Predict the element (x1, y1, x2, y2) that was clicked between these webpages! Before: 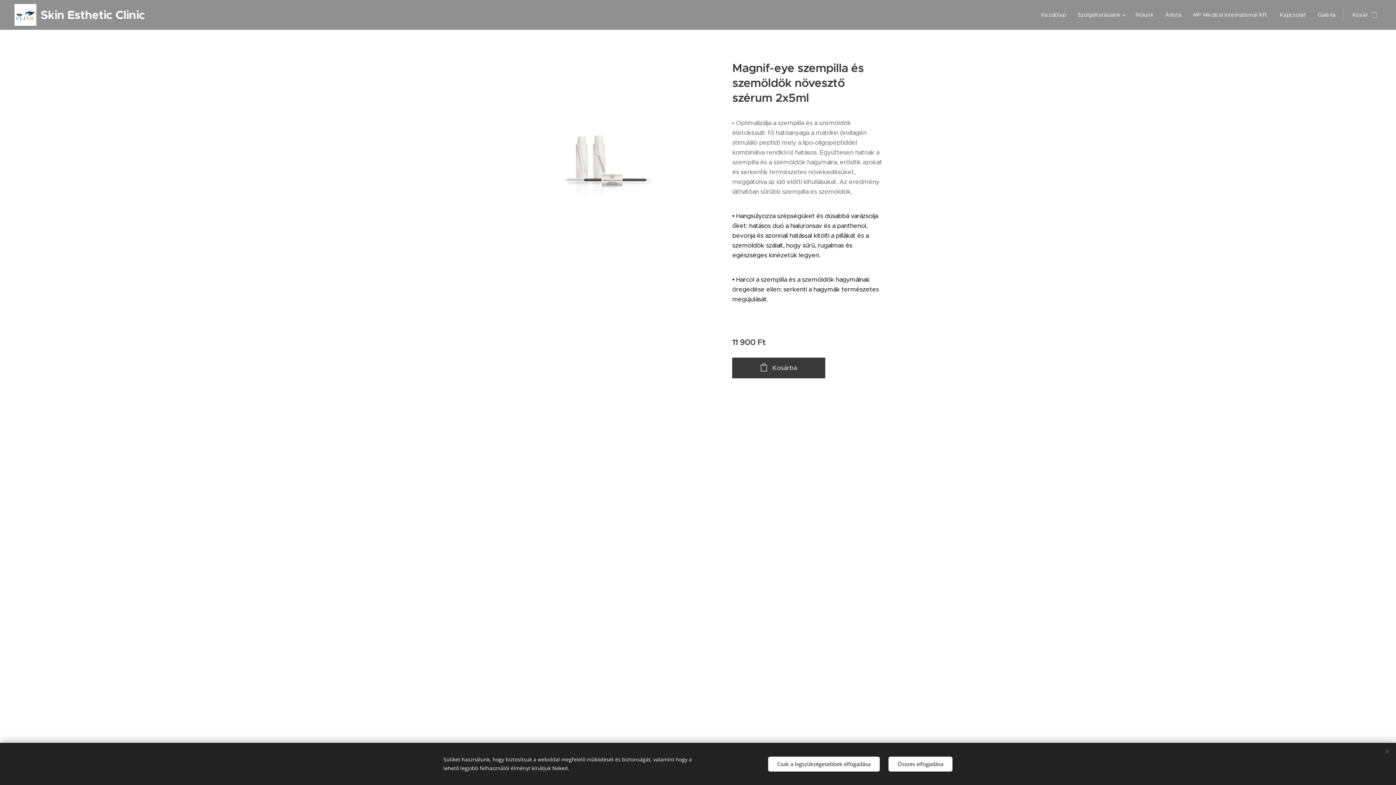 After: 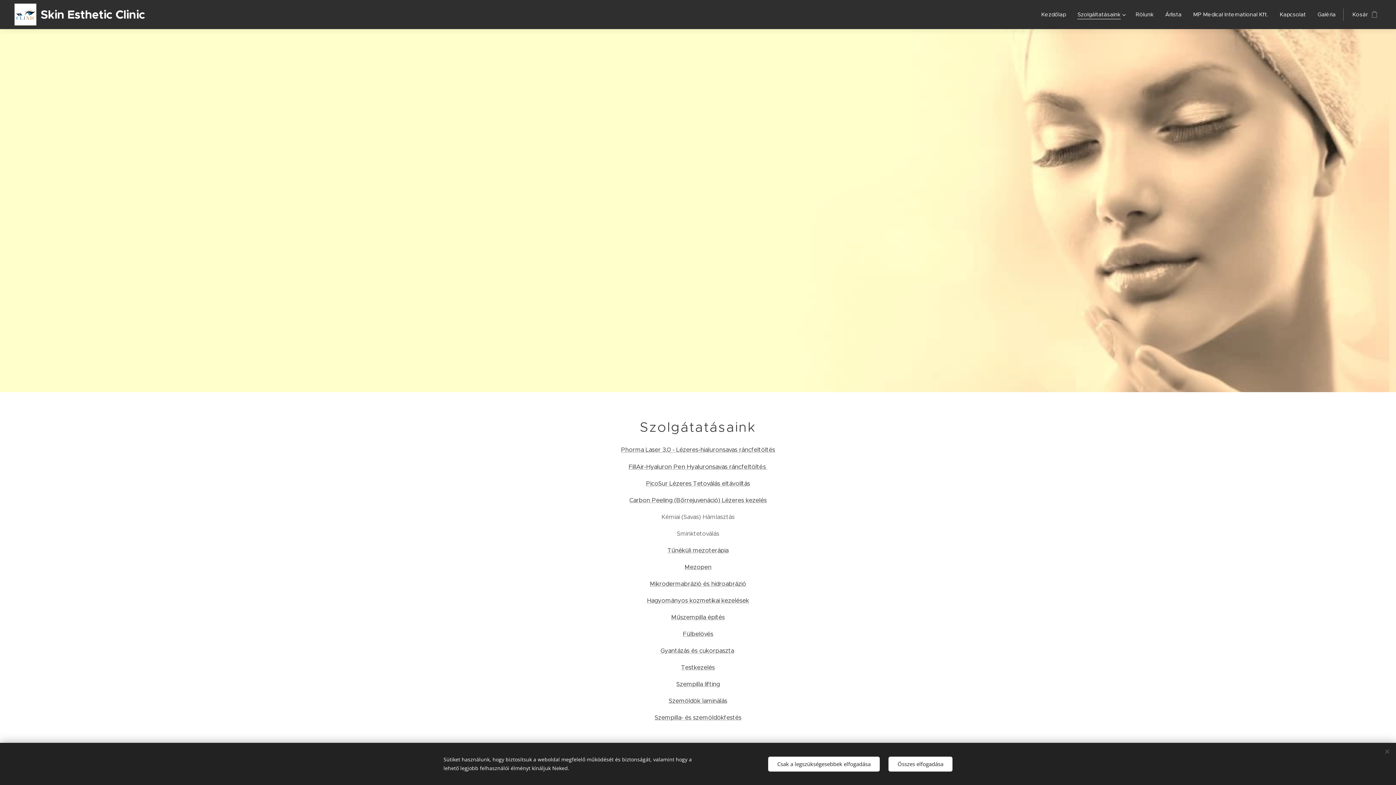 Action: bbox: (1072, 5, 1130, 24) label: Szolgáltatásaink